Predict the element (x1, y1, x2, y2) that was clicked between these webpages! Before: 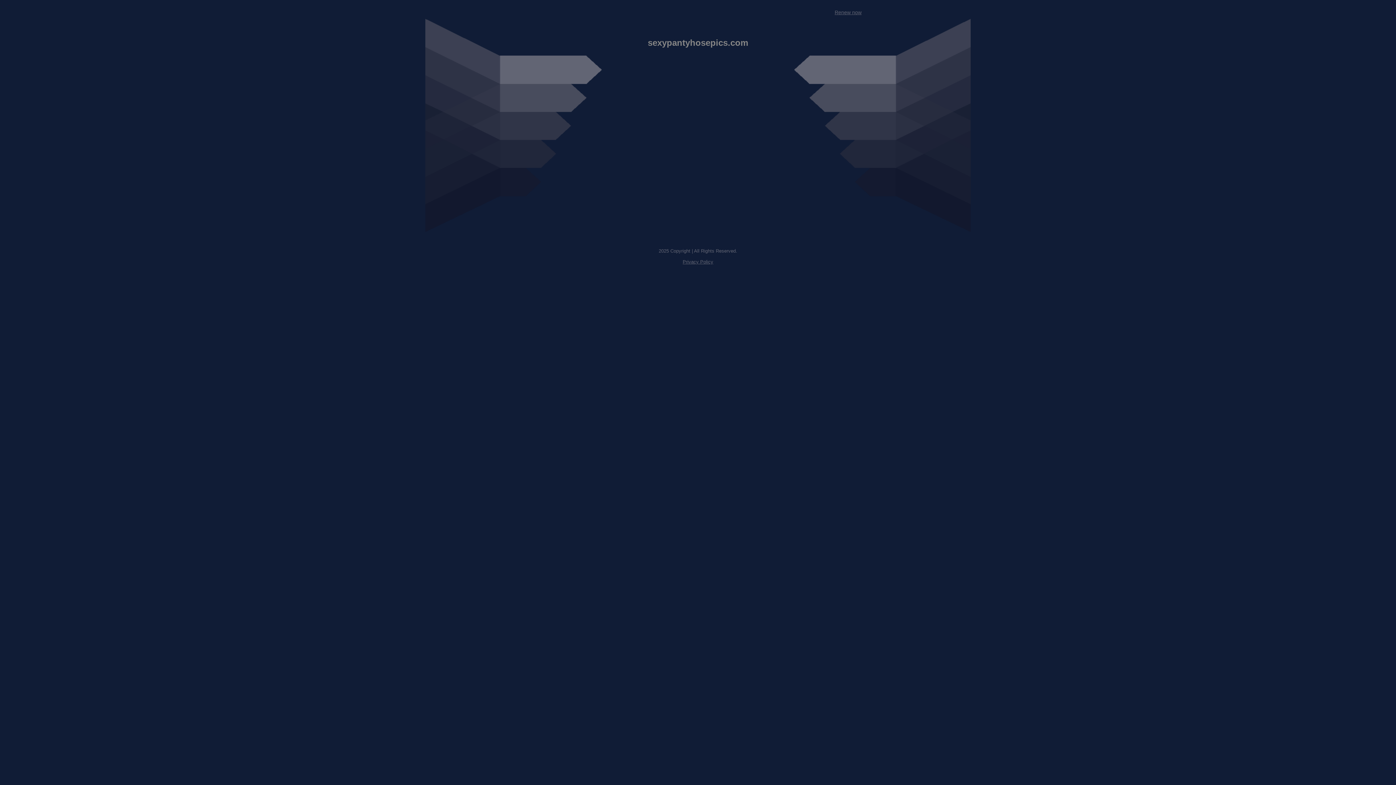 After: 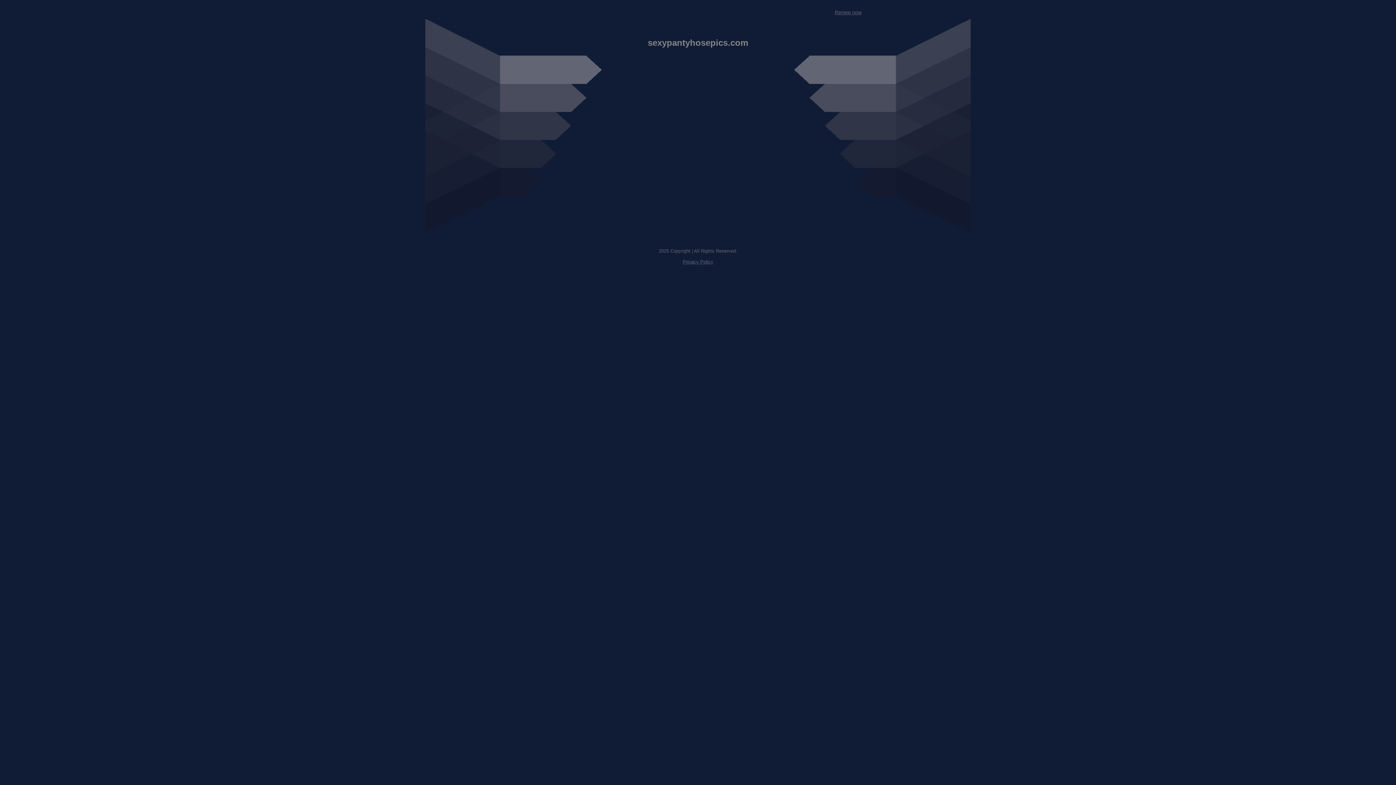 Action: bbox: (682, 259, 713, 264) label: Privacy Policy